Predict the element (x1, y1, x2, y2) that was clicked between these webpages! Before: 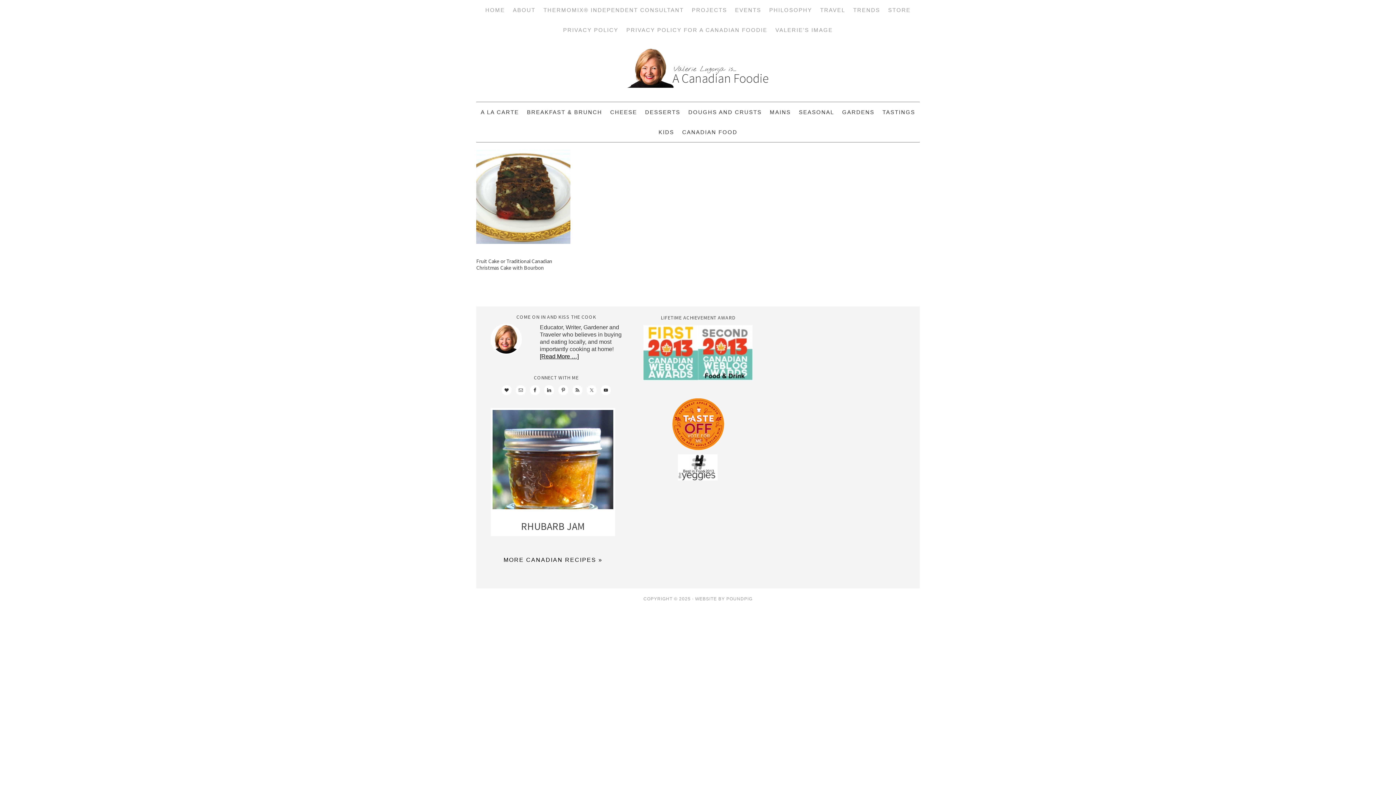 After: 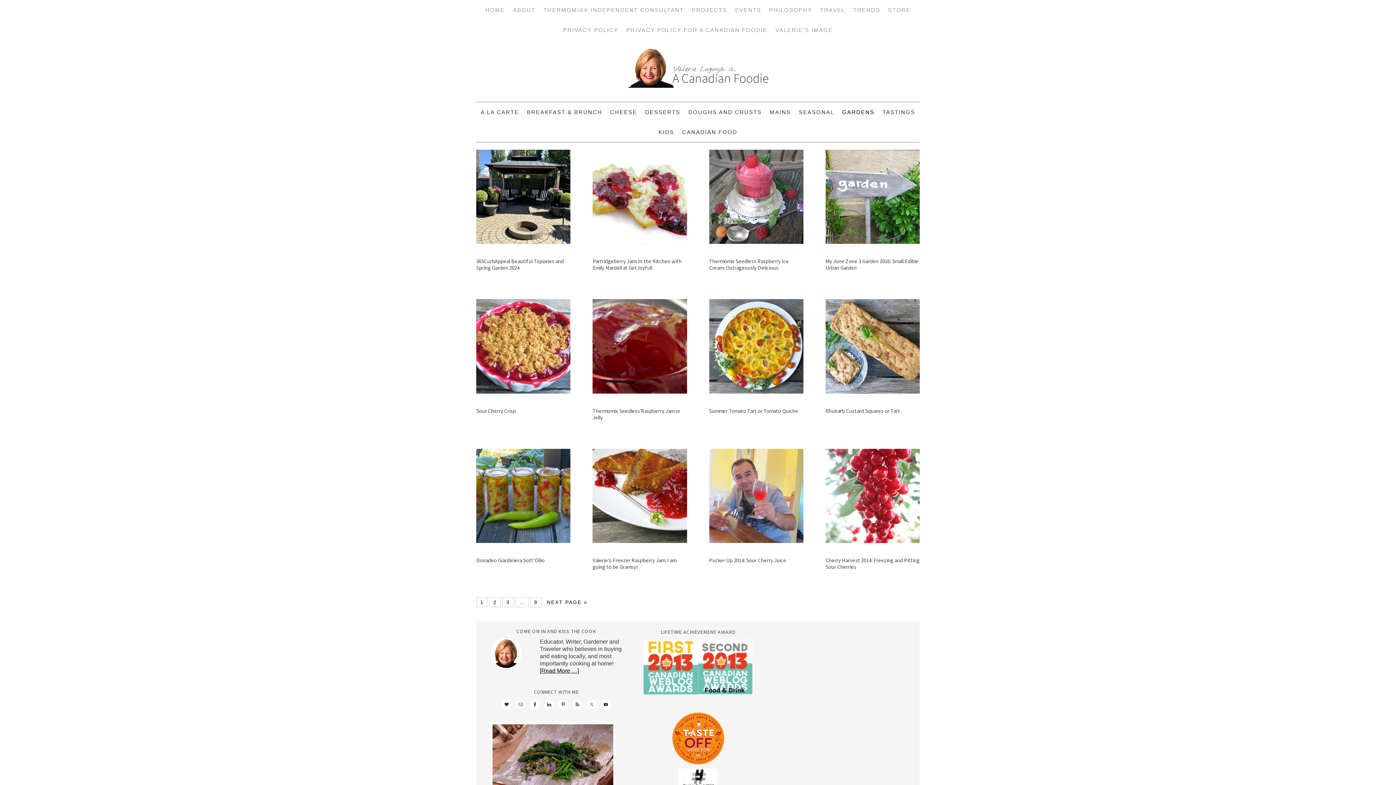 Action: label: GARDENS bbox: (838, 102, 878, 122)